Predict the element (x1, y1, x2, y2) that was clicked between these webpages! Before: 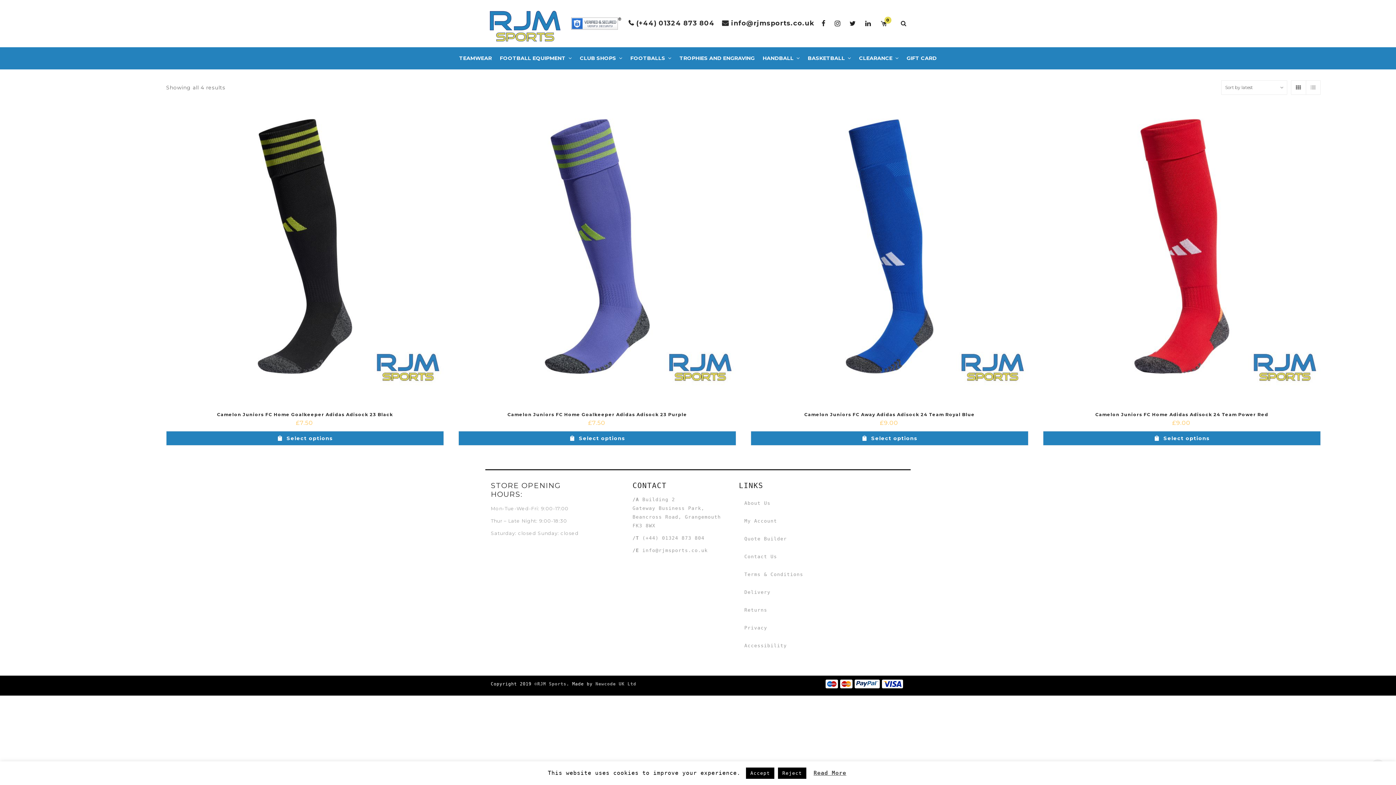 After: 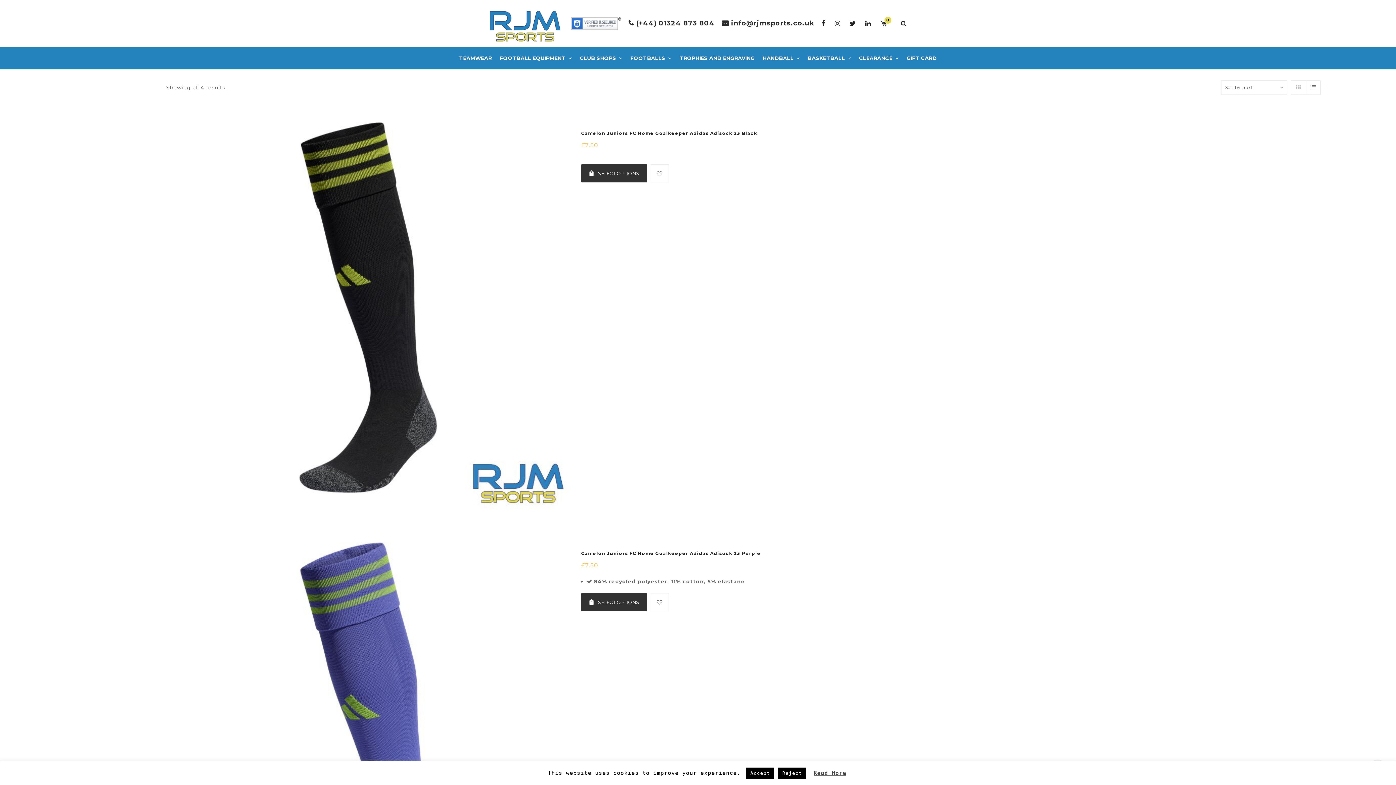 Action: bbox: (1306, 80, 1320, 94)